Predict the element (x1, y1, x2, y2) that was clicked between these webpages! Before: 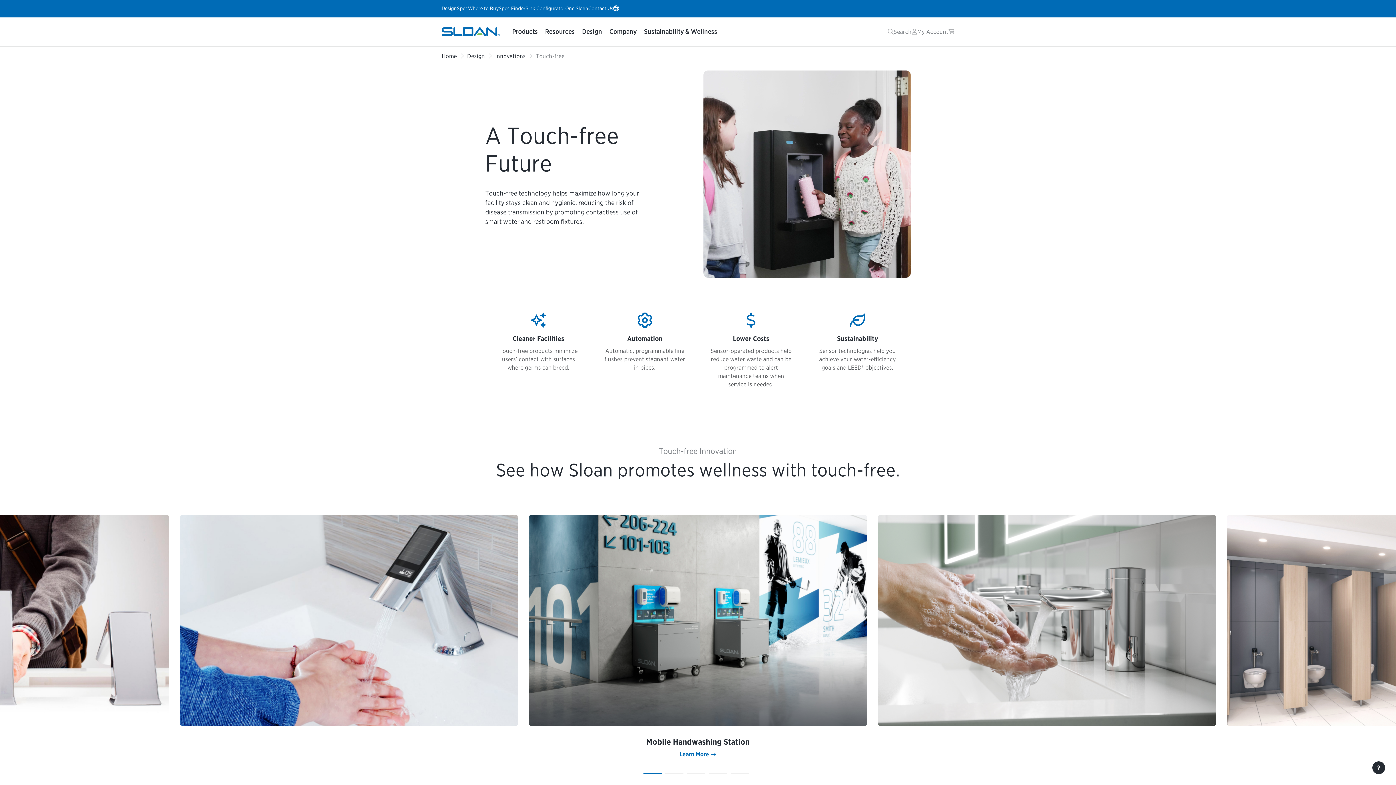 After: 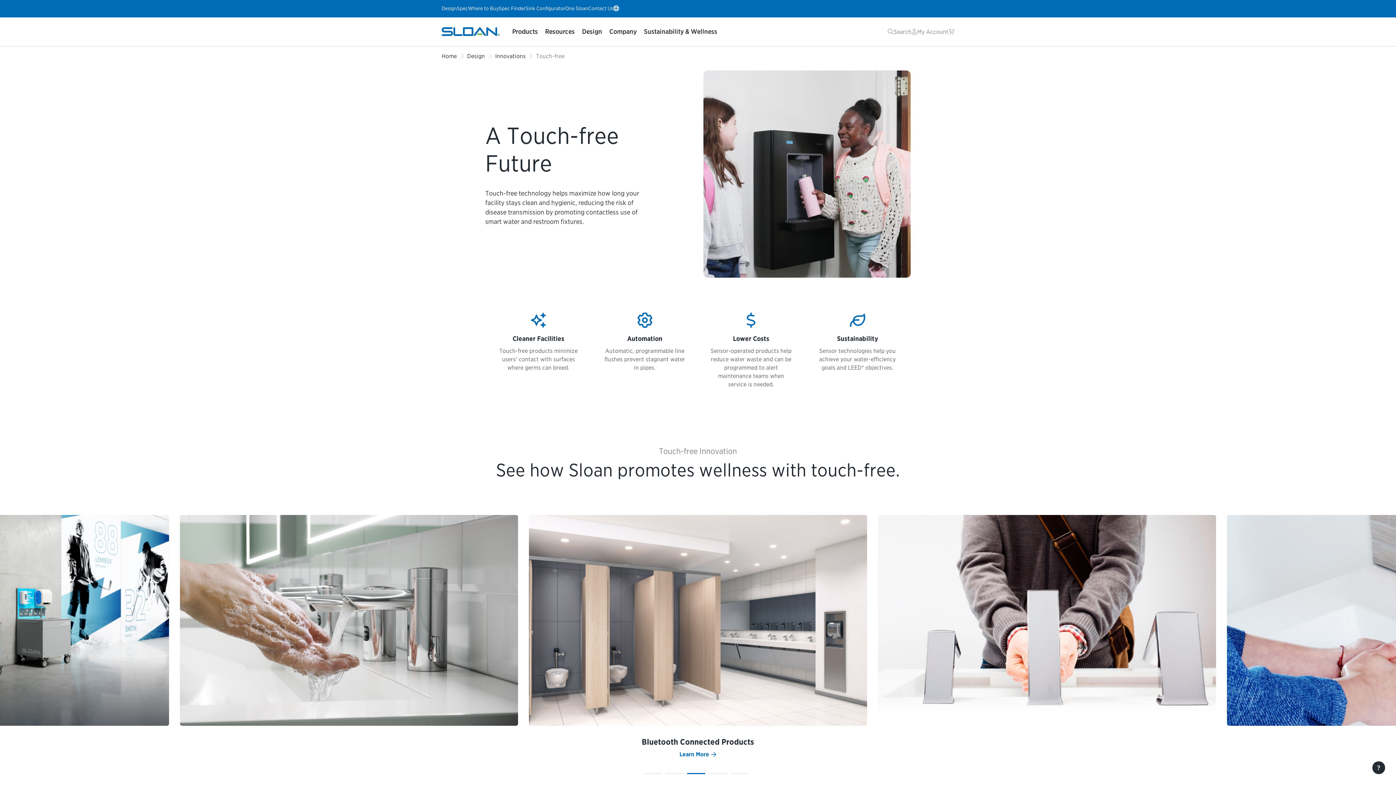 Action: bbox: (687, 773, 705, 774)